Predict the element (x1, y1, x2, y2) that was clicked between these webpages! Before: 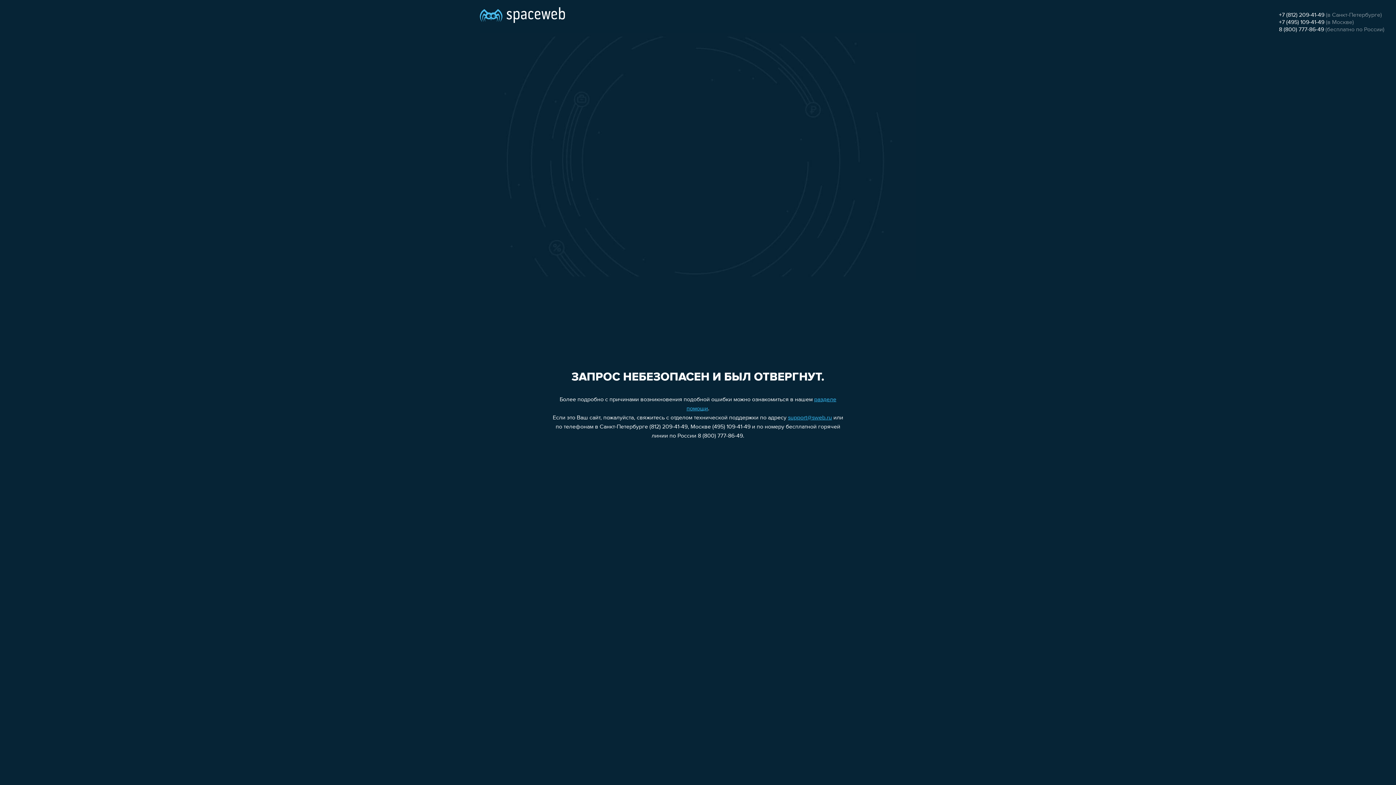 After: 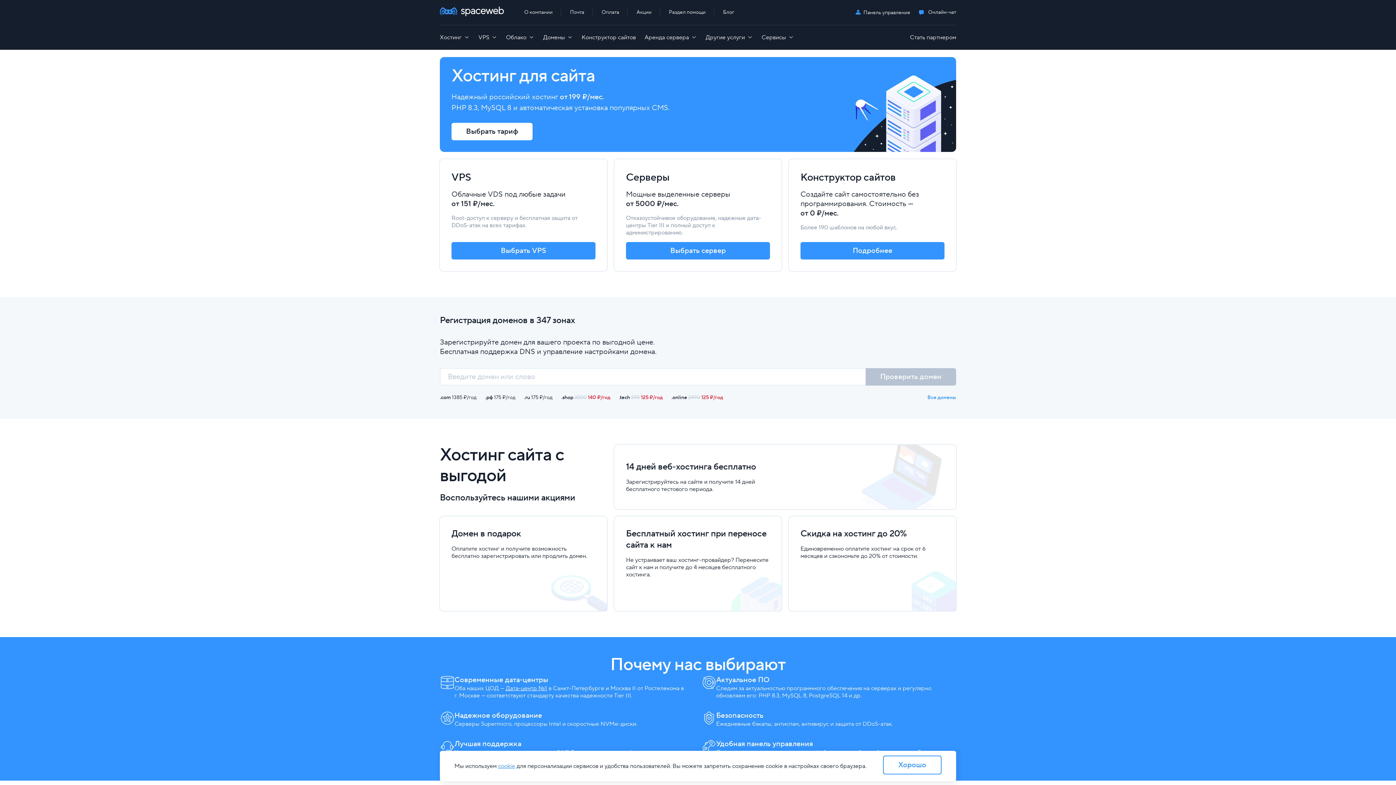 Action: bbox: (480, 0, 565, 25)